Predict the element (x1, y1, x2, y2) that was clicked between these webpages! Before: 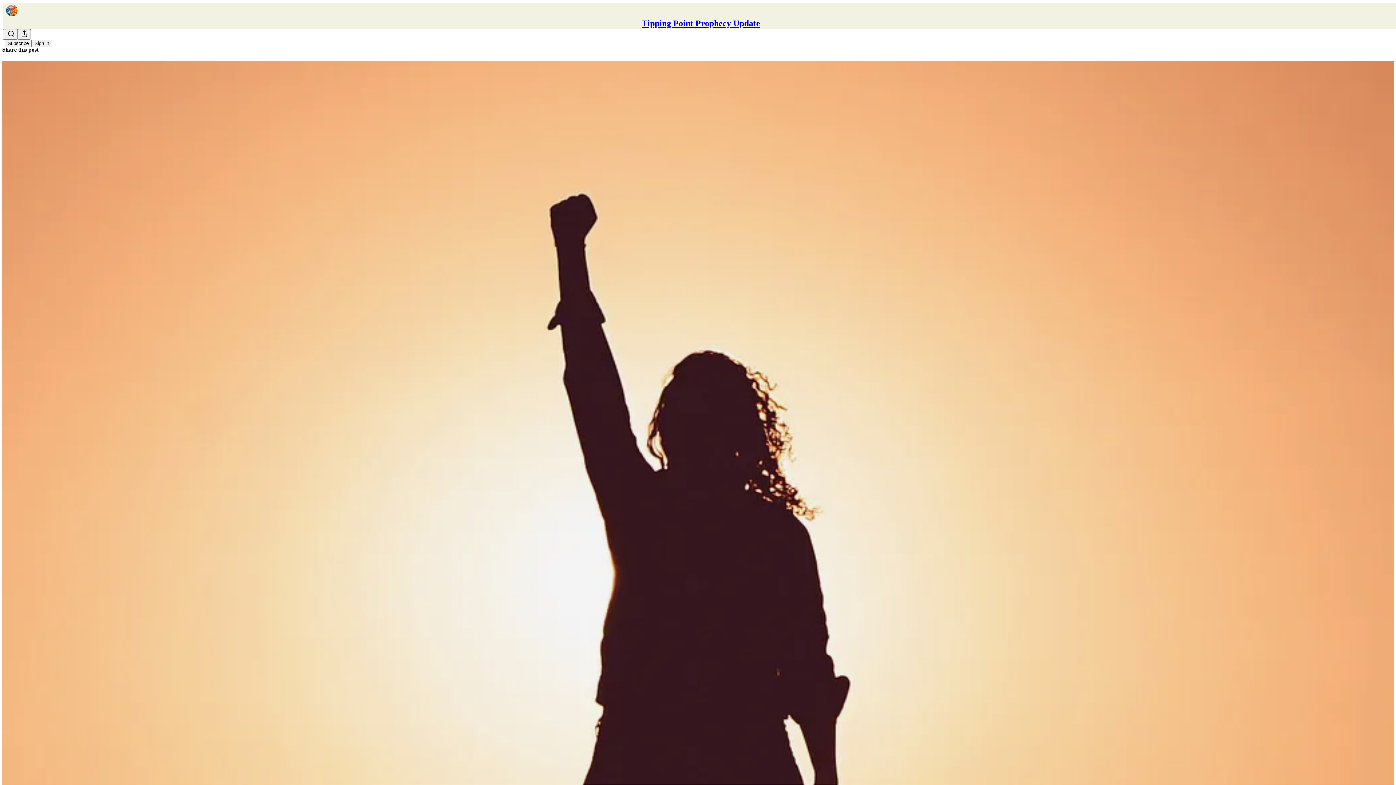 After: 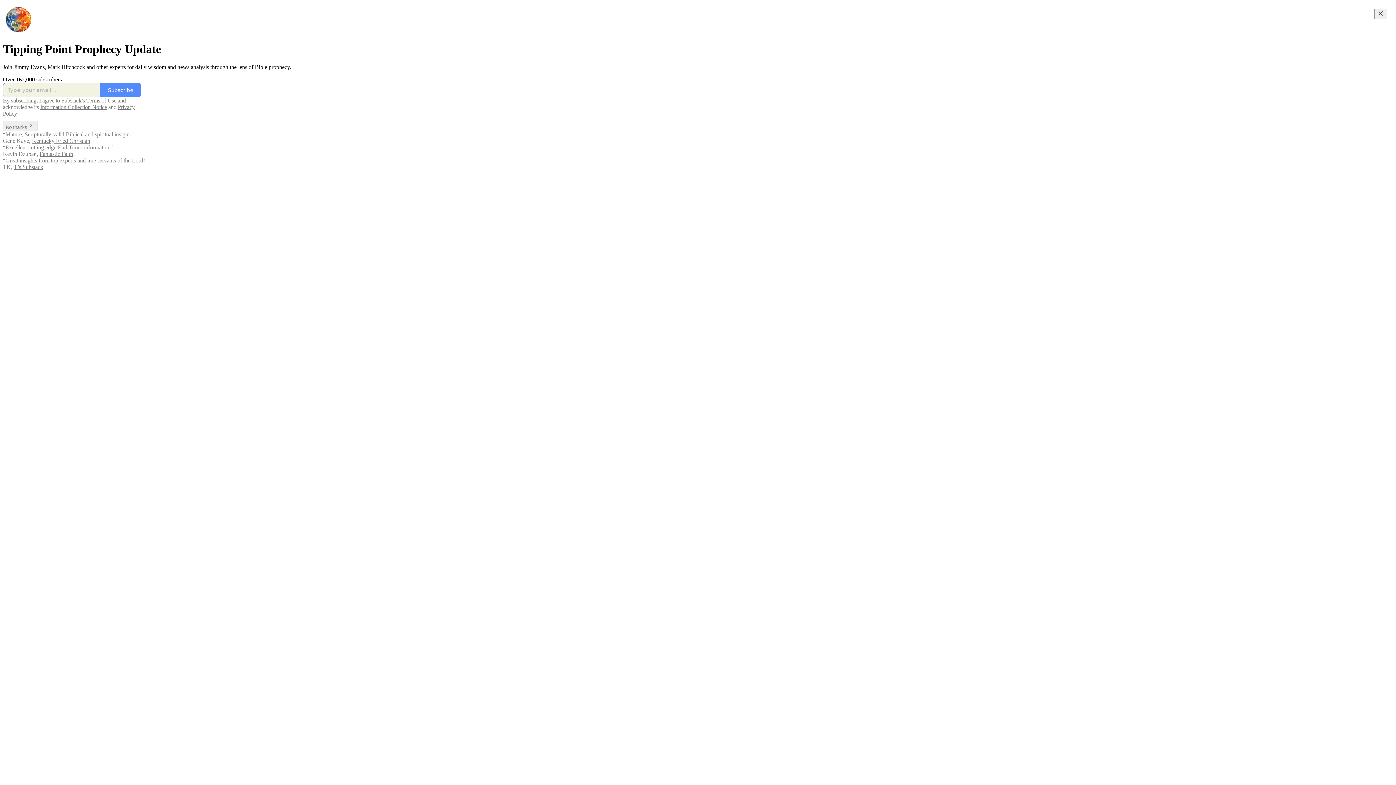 Action: label: Tipping Point Prophecy Update bbox: (641, 18, 760, 28)